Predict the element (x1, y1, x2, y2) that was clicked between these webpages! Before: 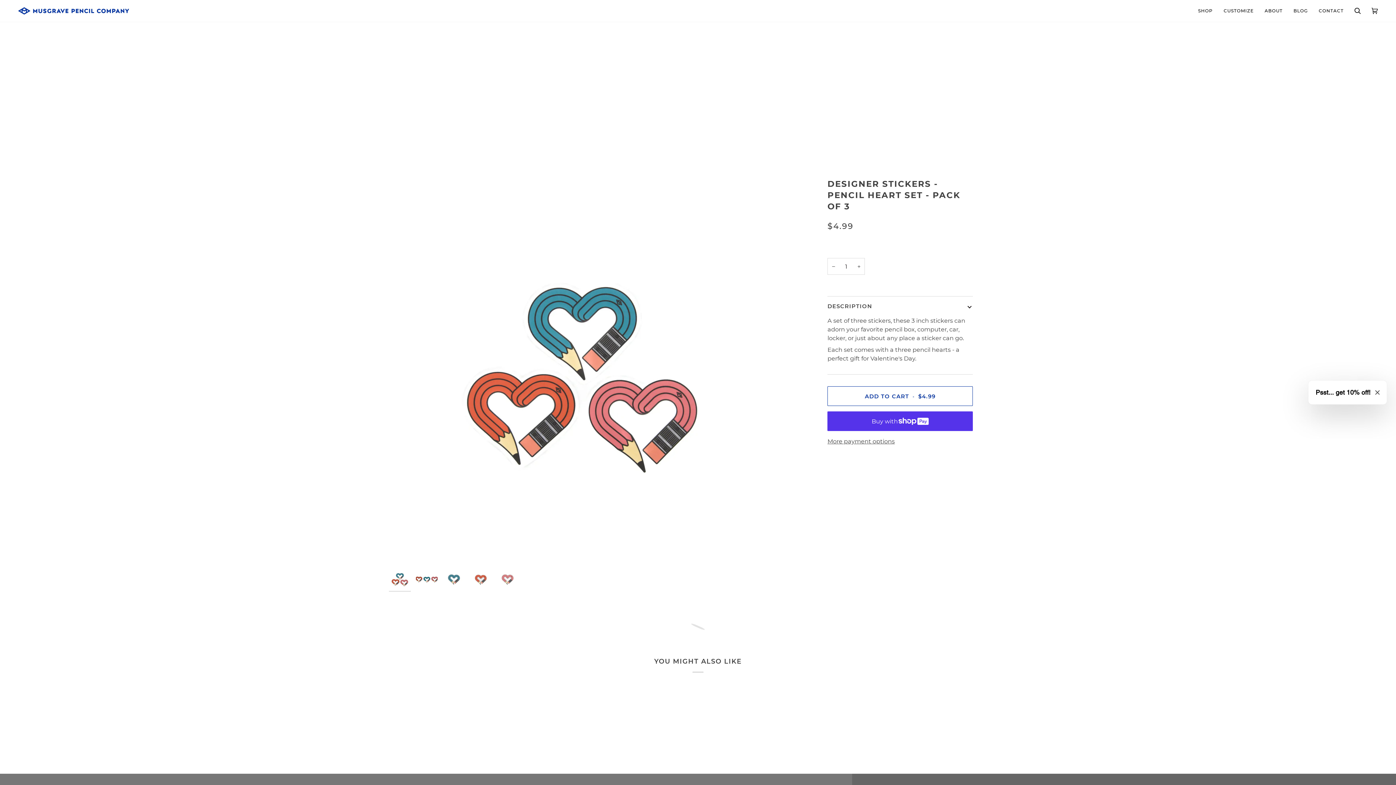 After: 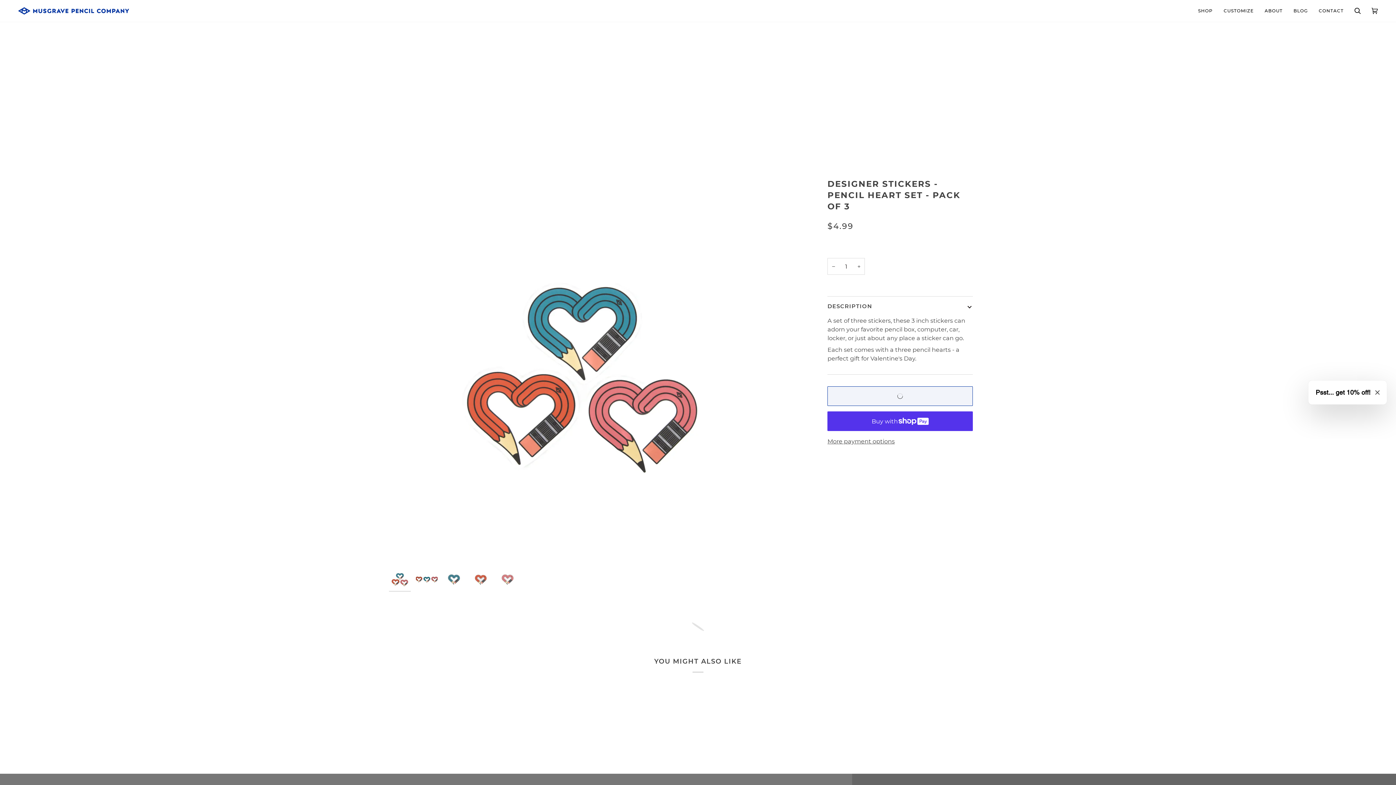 Action: bbox: (827, 386, 973, 406) label: ADD TO CART • $4.99